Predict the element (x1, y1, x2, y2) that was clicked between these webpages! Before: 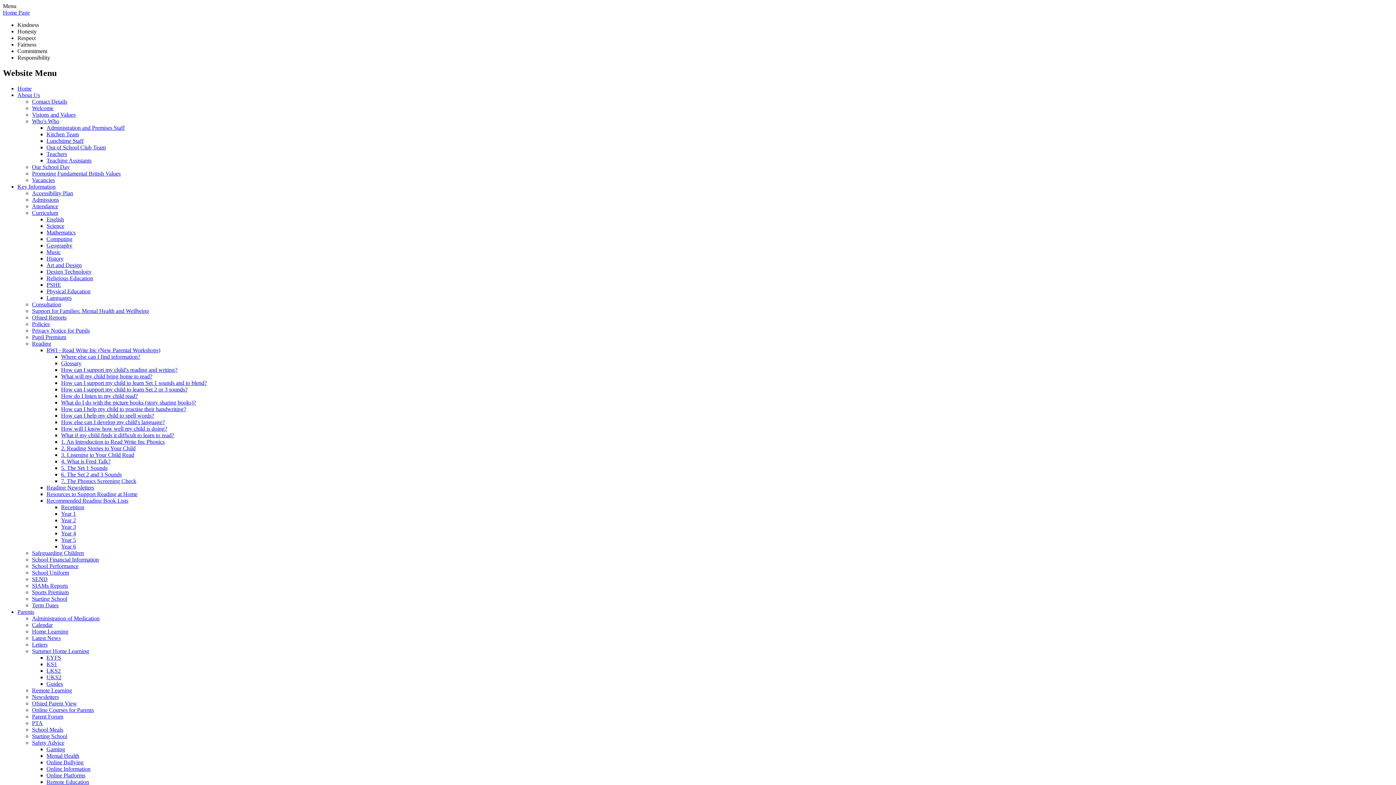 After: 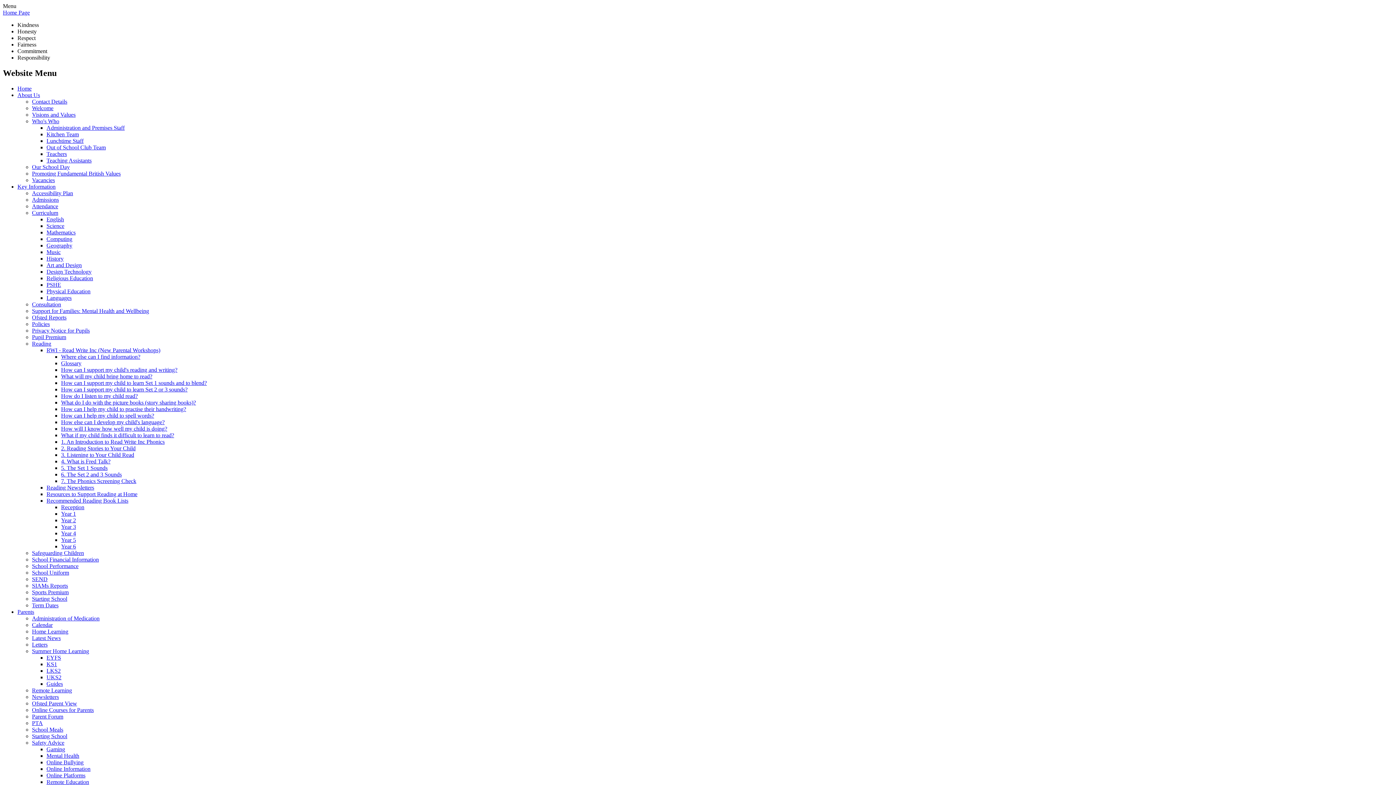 Action: label: Geography bbox: (46, 242, 72, 248)